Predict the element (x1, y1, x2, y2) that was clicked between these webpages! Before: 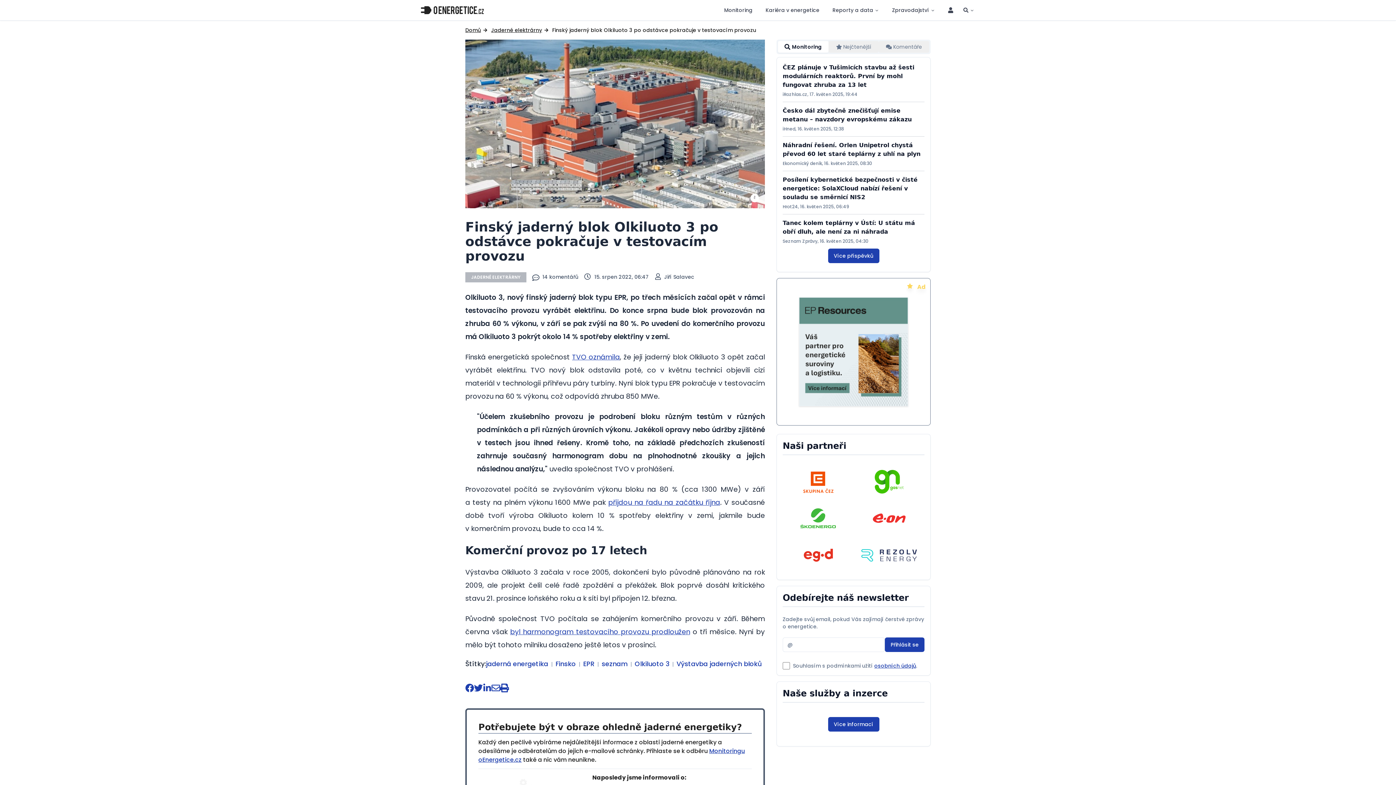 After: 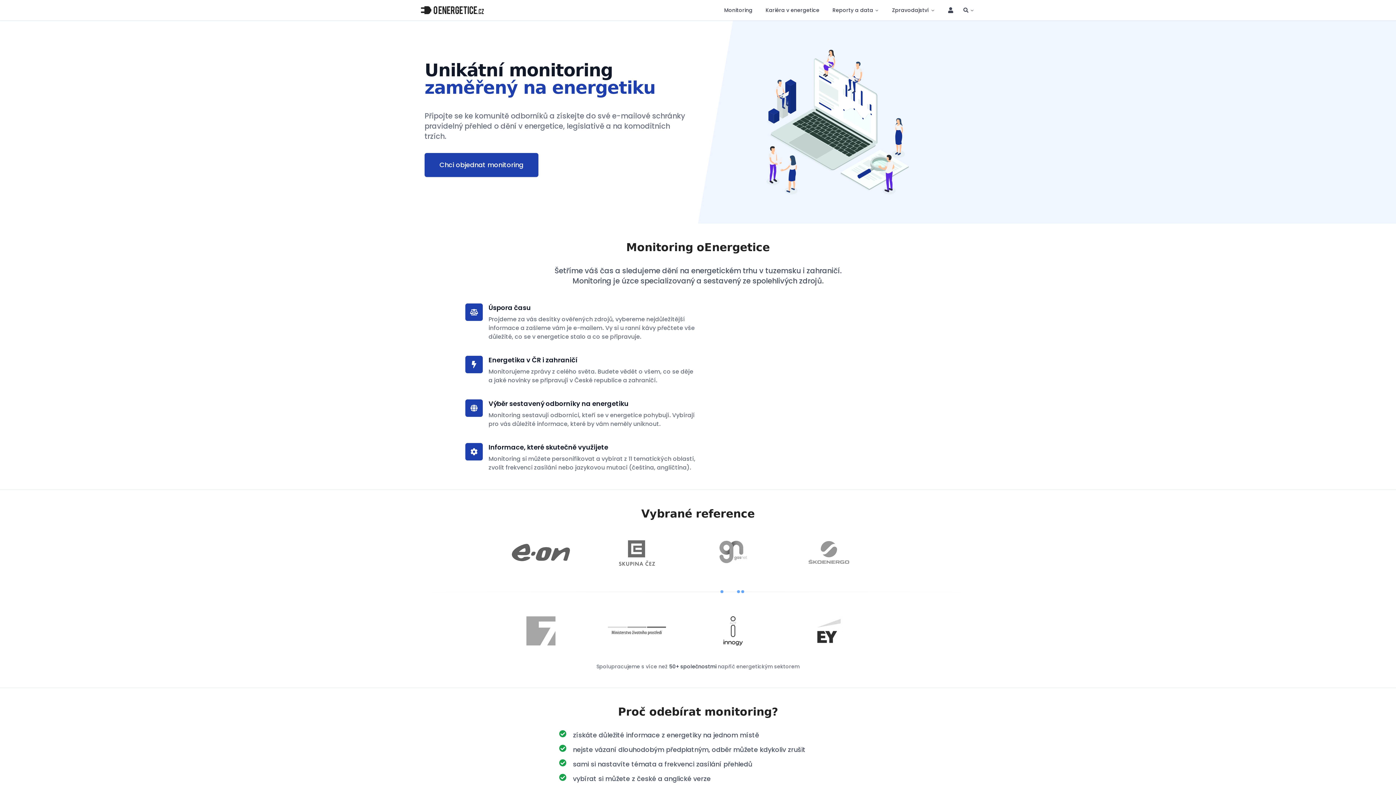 Action: bbox: (828, 248, 879, 263) label: Více příspěvků